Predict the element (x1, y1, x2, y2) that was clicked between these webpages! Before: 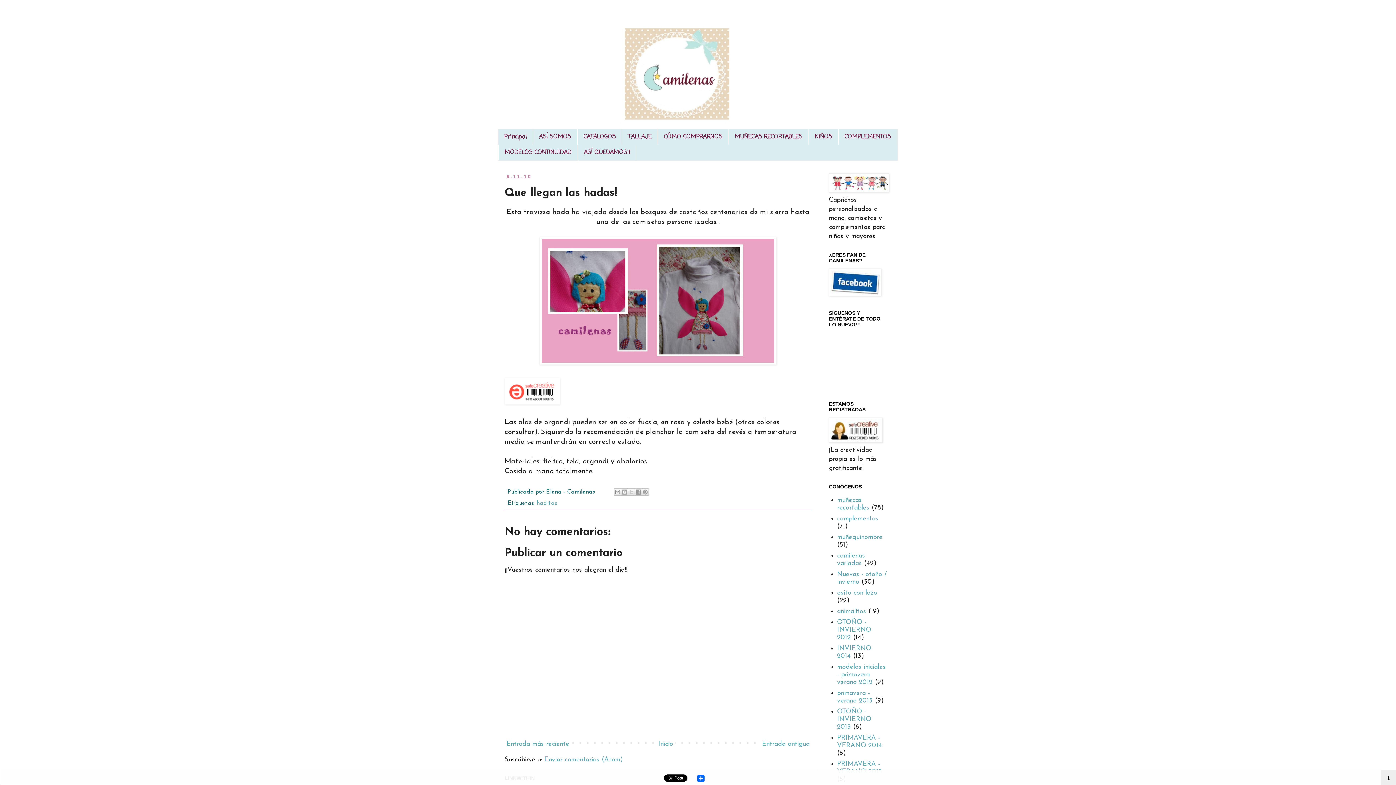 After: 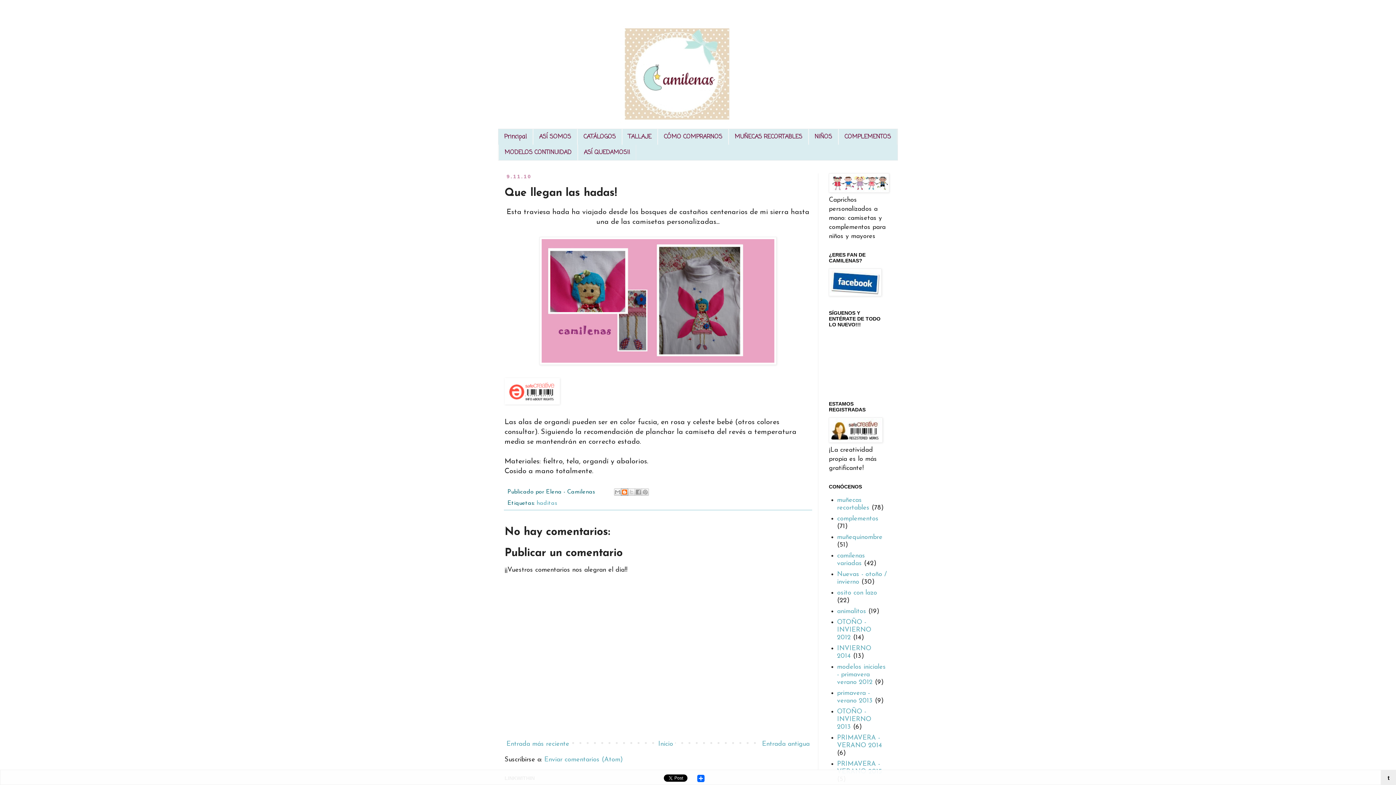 Action: label: Escribe un blog bbox: (620, 488, 628, 496)